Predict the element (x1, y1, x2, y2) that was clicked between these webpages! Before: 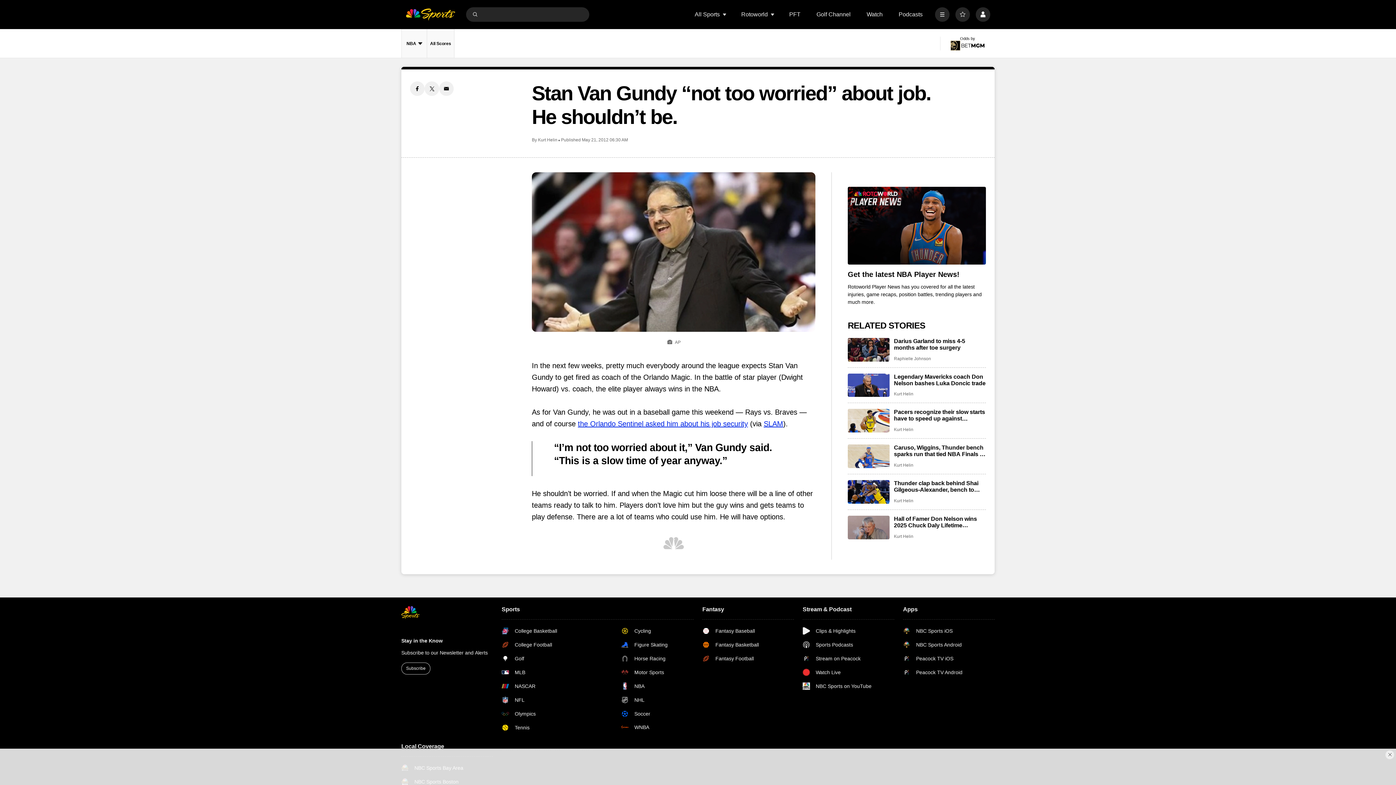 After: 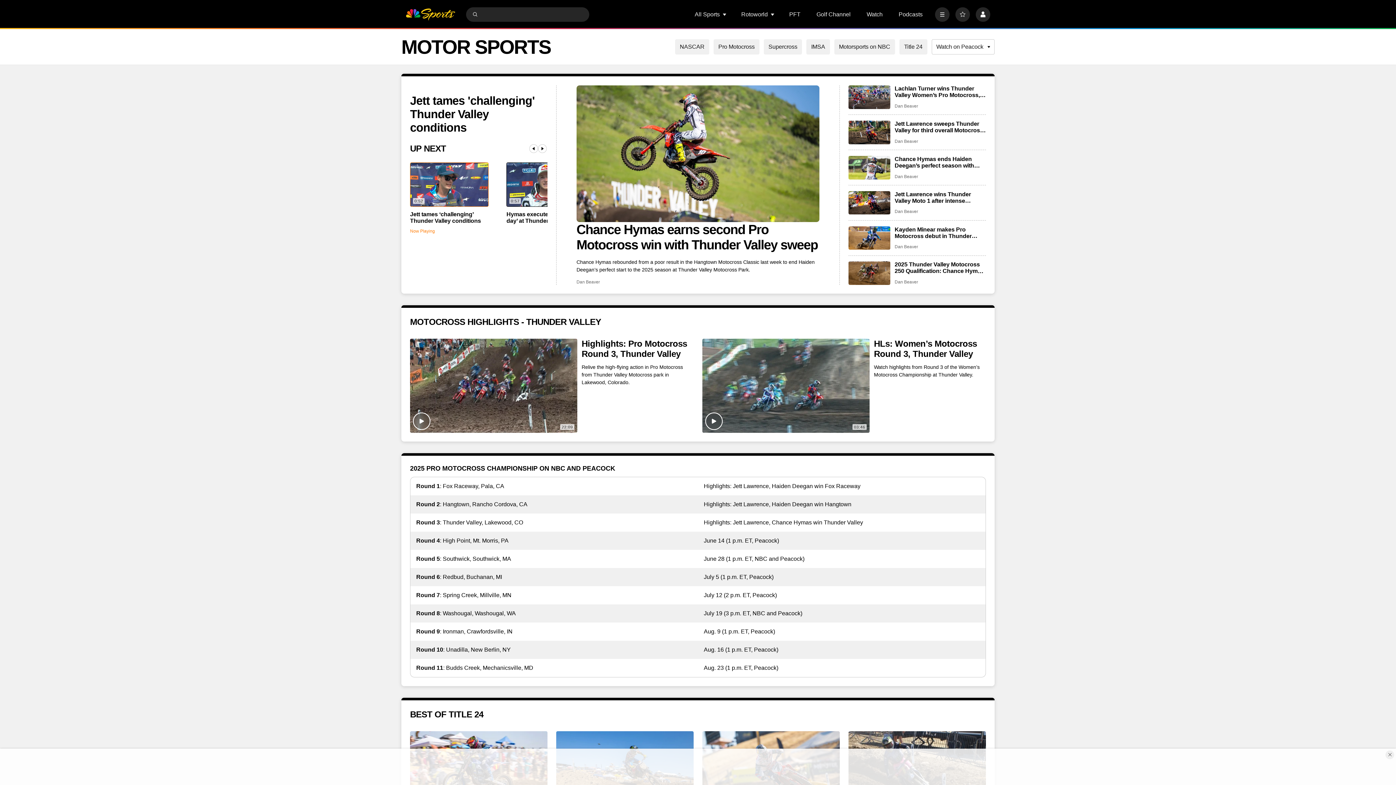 Action: bbox: (621, 668, 693, 676) label: Motor Sports